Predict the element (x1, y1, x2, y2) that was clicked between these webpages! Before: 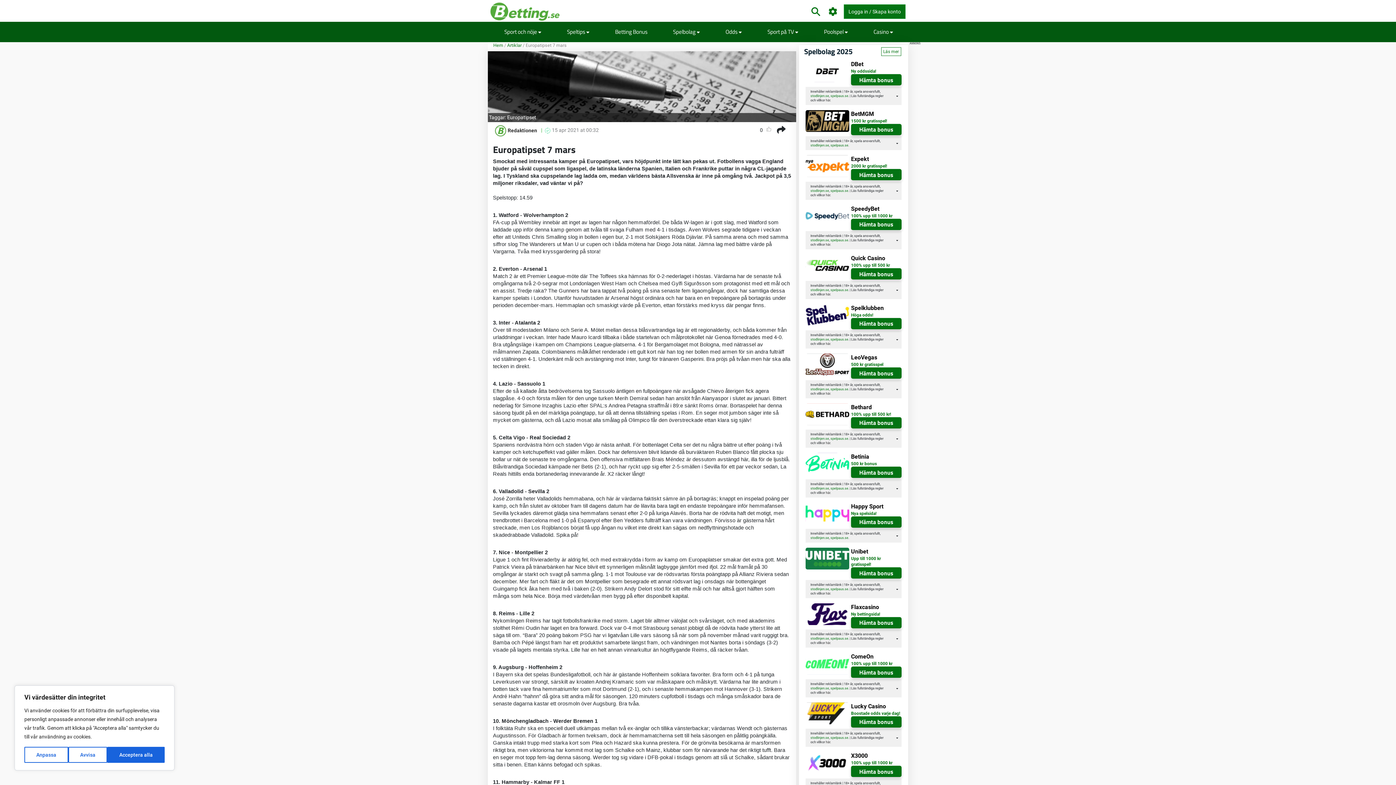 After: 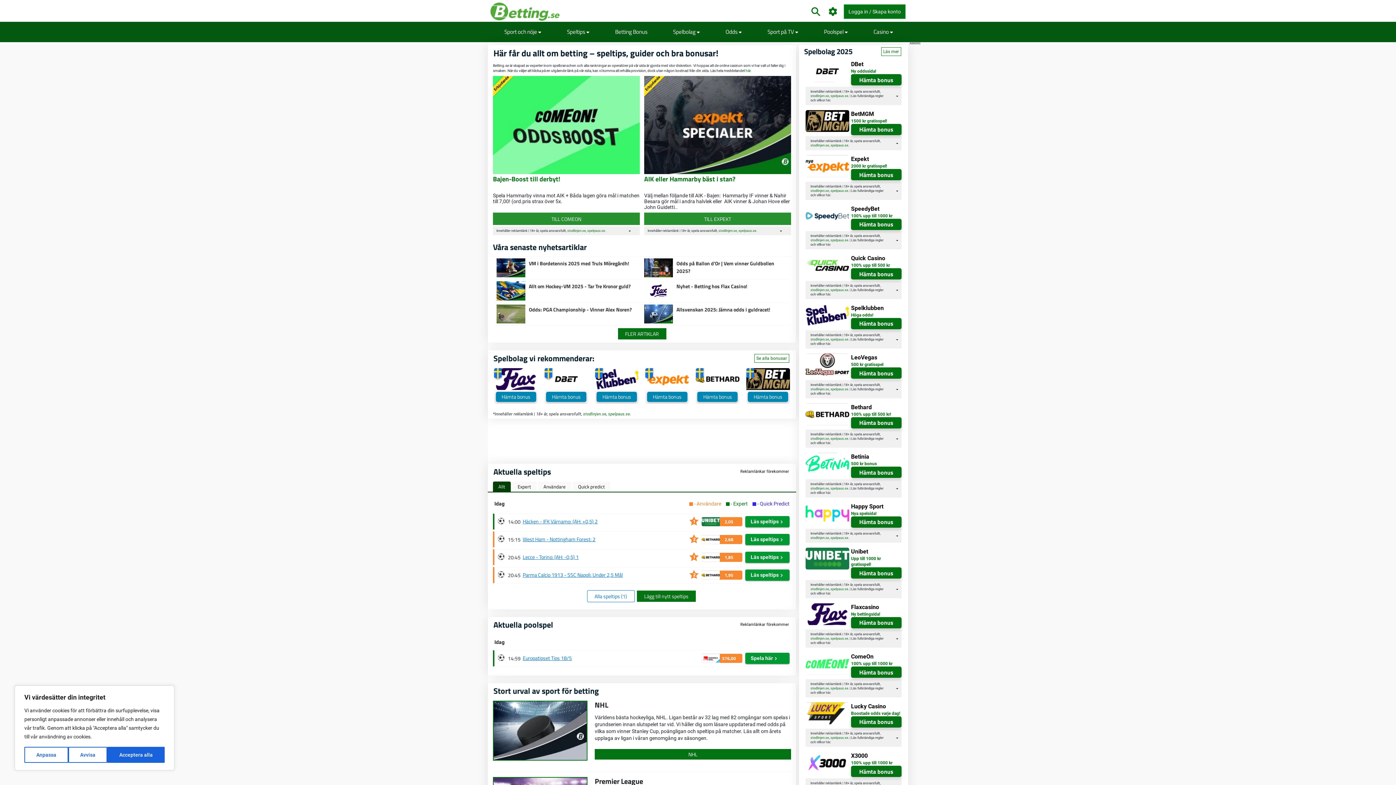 Action: label: Hem bbox: (493, 42, 503, 48)